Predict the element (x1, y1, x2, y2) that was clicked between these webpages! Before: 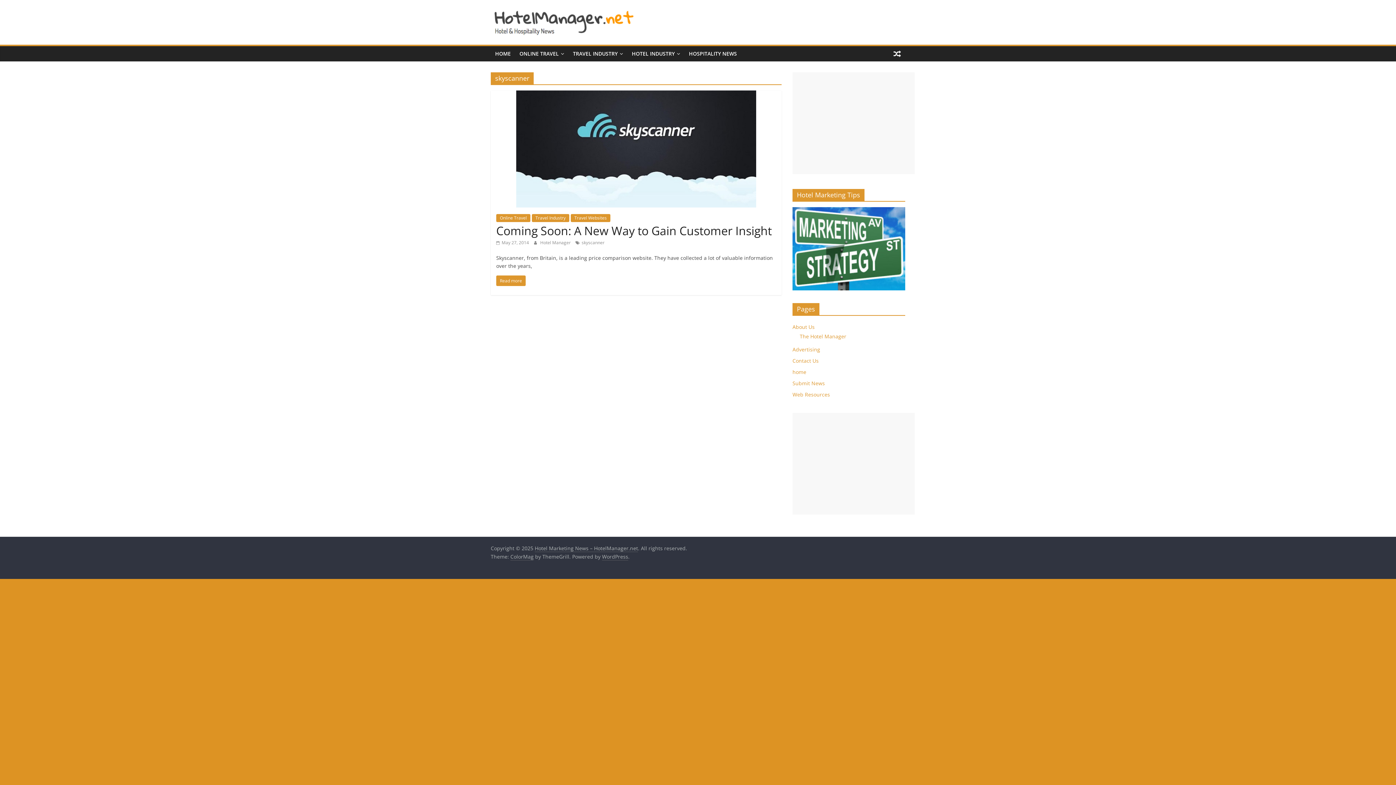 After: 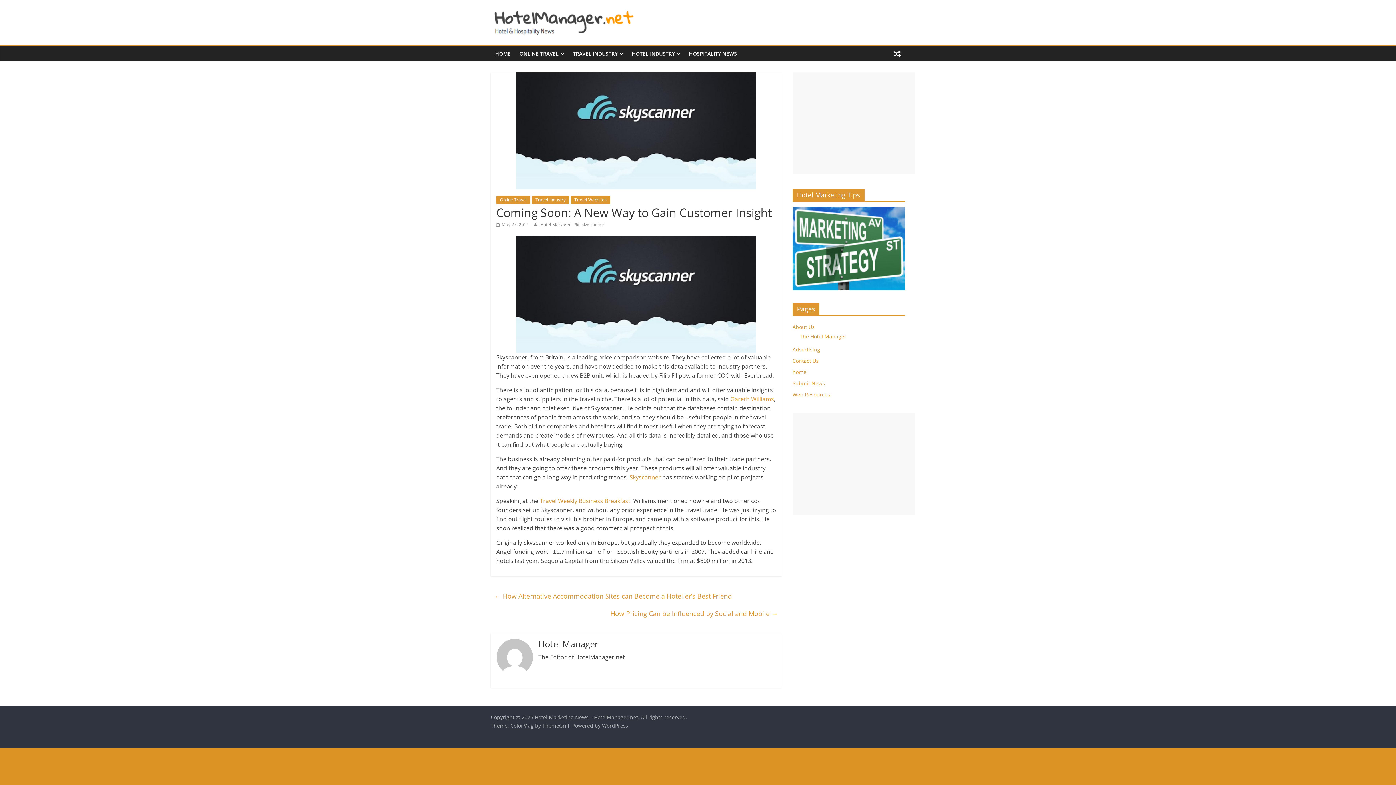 Action: bbox: (496, 223, 772, 238) label: Coming Soon: A New Way to Gain Customer Insight